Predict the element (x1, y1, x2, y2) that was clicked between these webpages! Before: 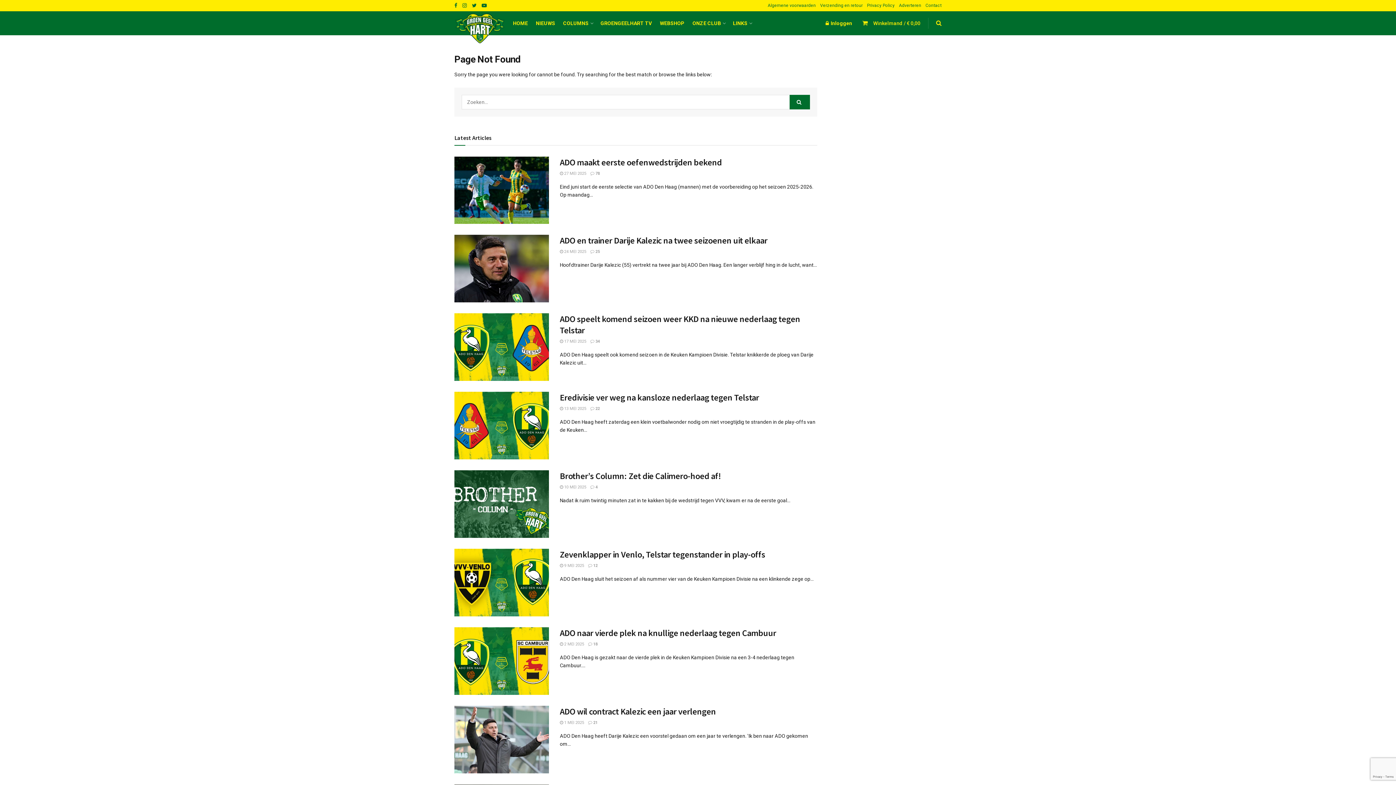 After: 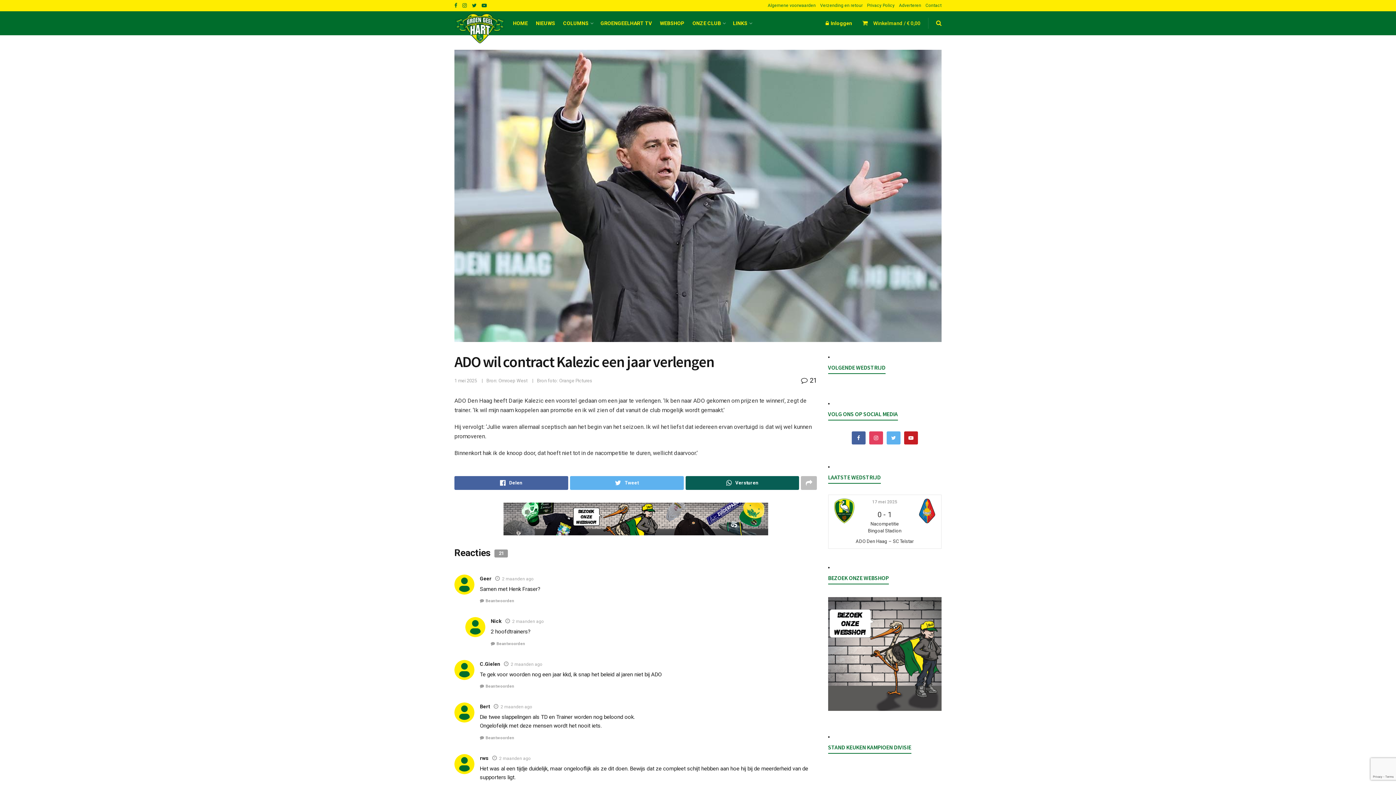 Action: bbox: (454, 706, 549, 773)